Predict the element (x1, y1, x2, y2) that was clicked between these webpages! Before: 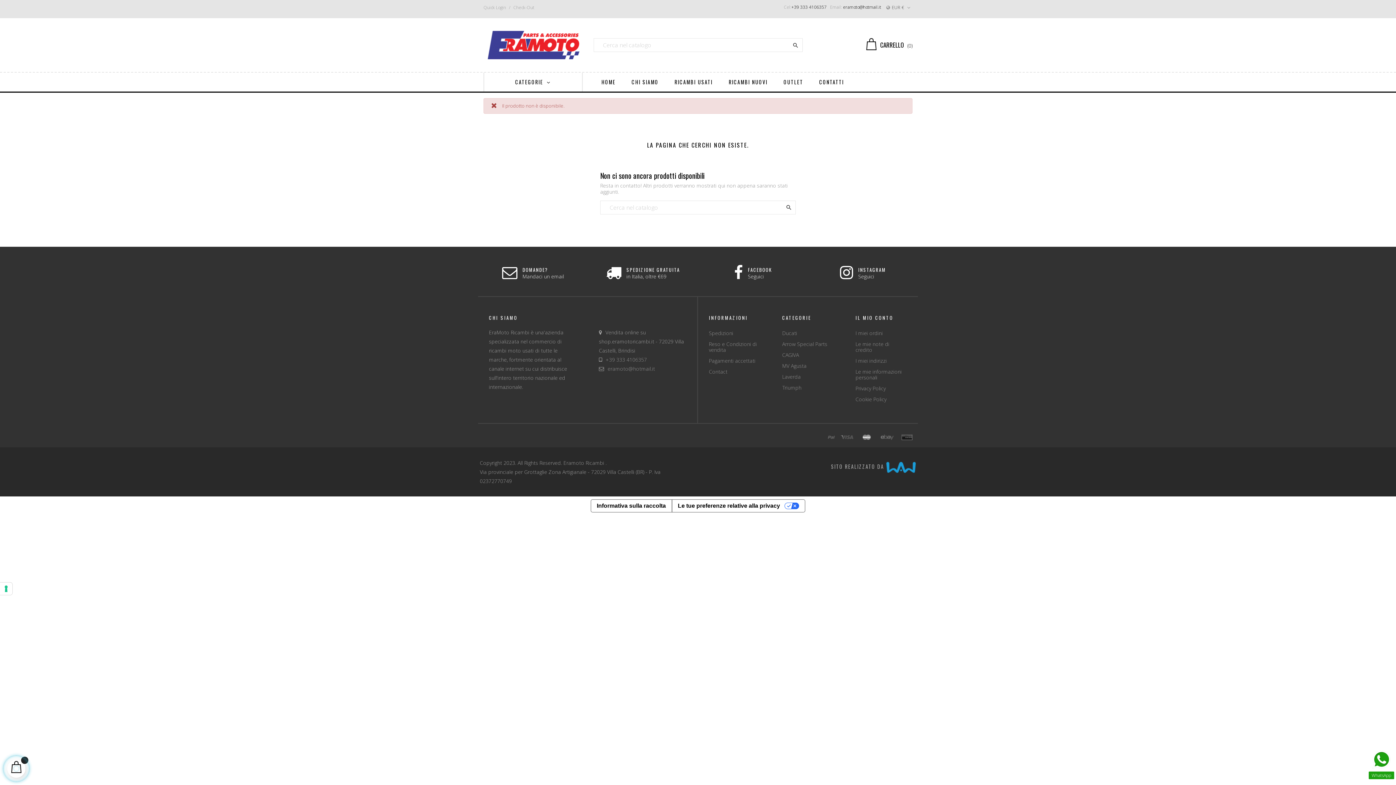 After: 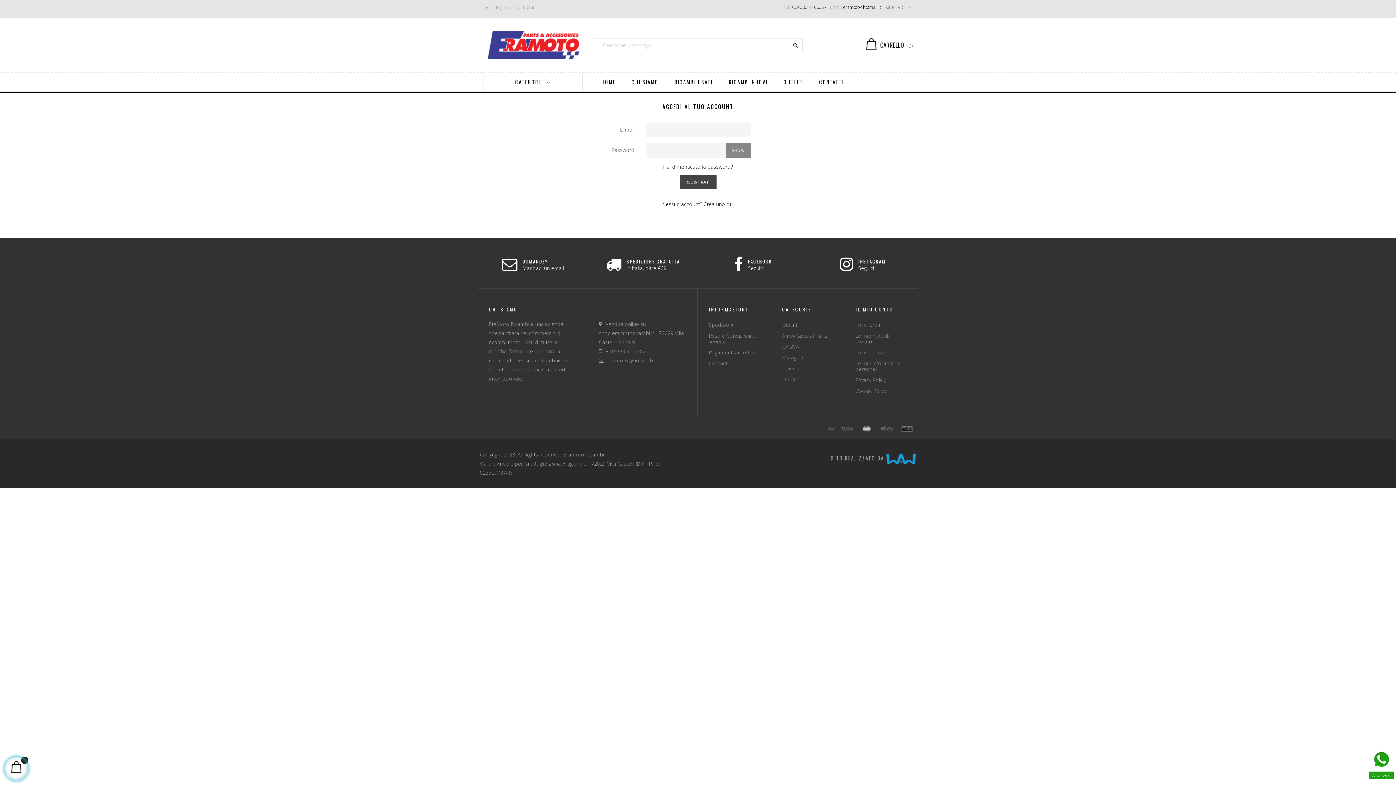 Action: bbox: (855, 366, 907, 383) label: Le mie informazioni personali